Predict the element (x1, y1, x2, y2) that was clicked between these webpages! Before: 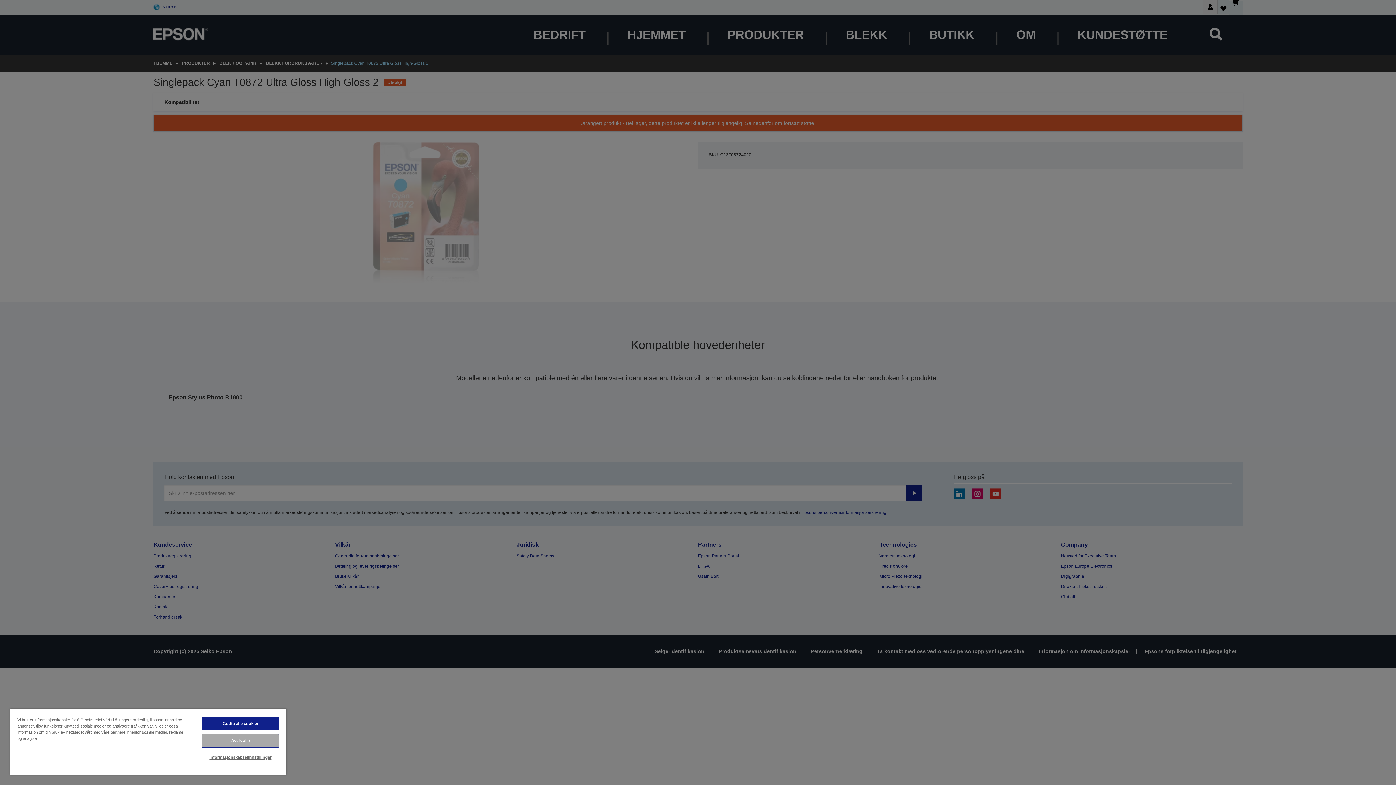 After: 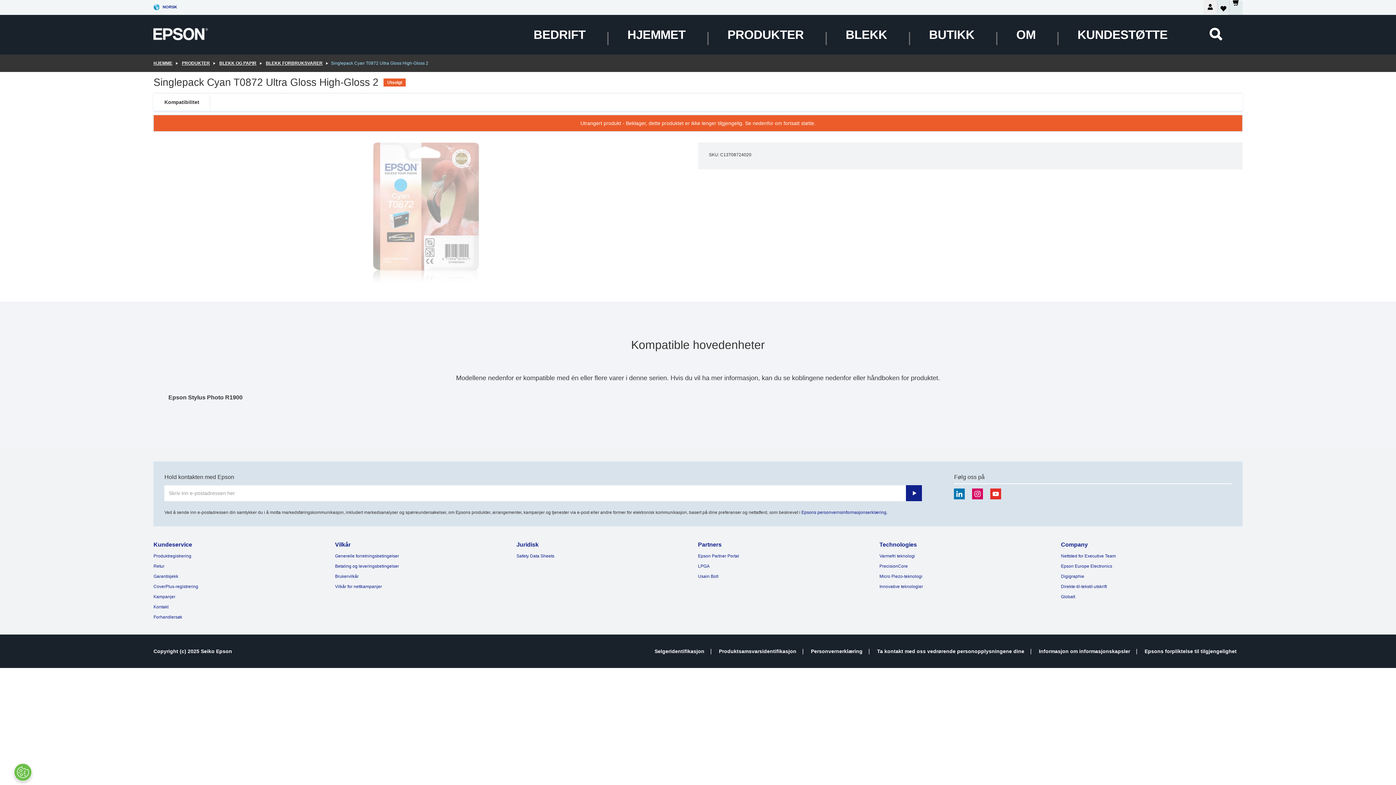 Action: bbox: (201, 717, 279, 730) label: Godta alle cookier